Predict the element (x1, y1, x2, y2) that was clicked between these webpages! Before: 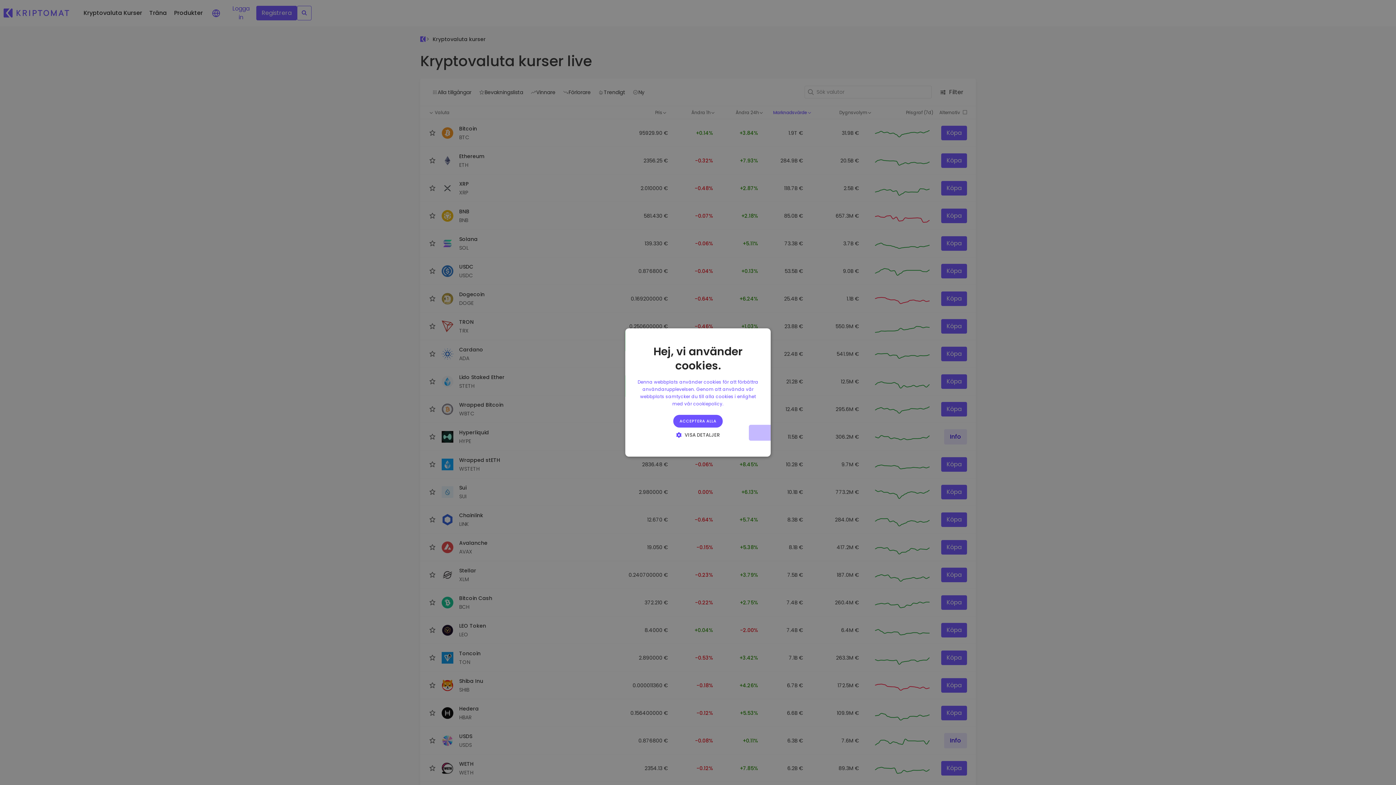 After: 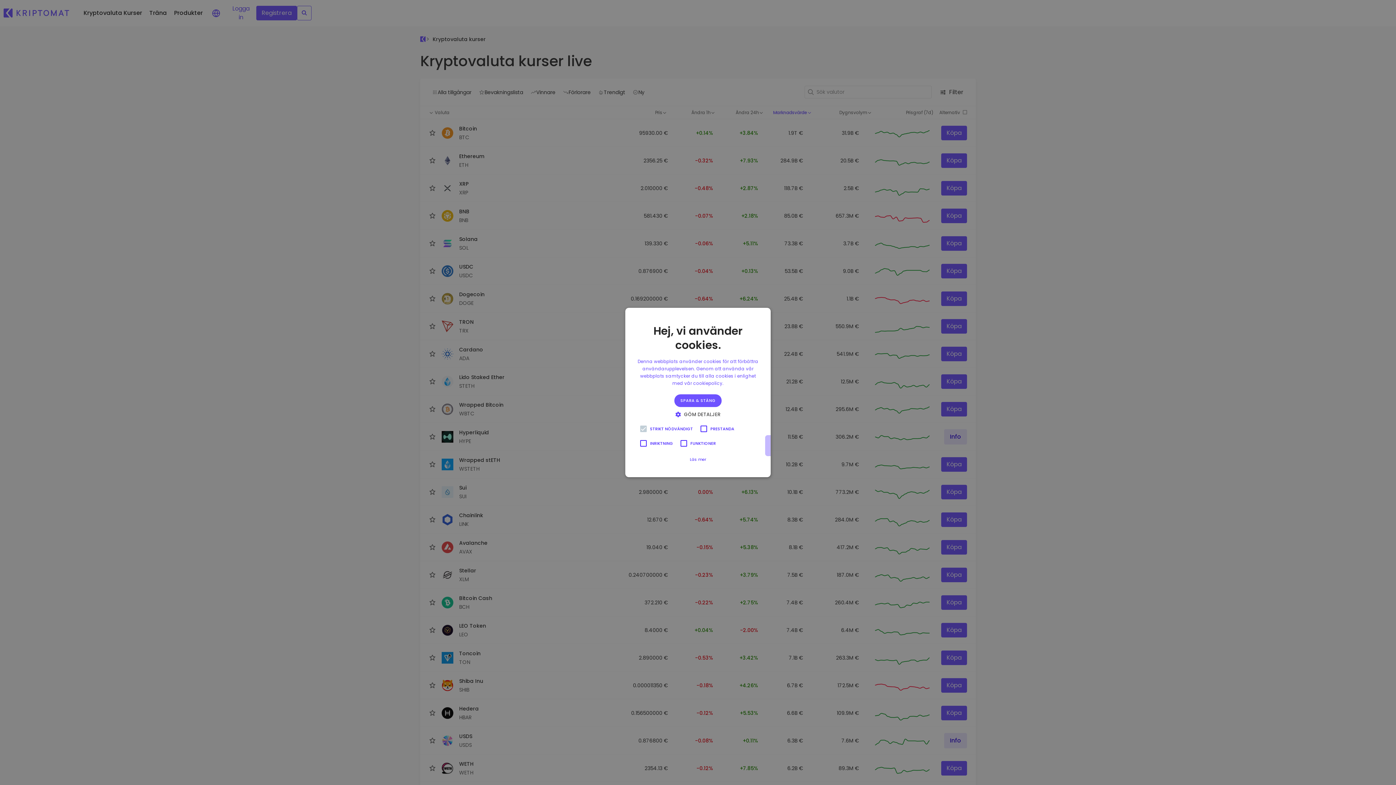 Action: label:  VISA DETALJER bbox: (673, 431, 722, 438)